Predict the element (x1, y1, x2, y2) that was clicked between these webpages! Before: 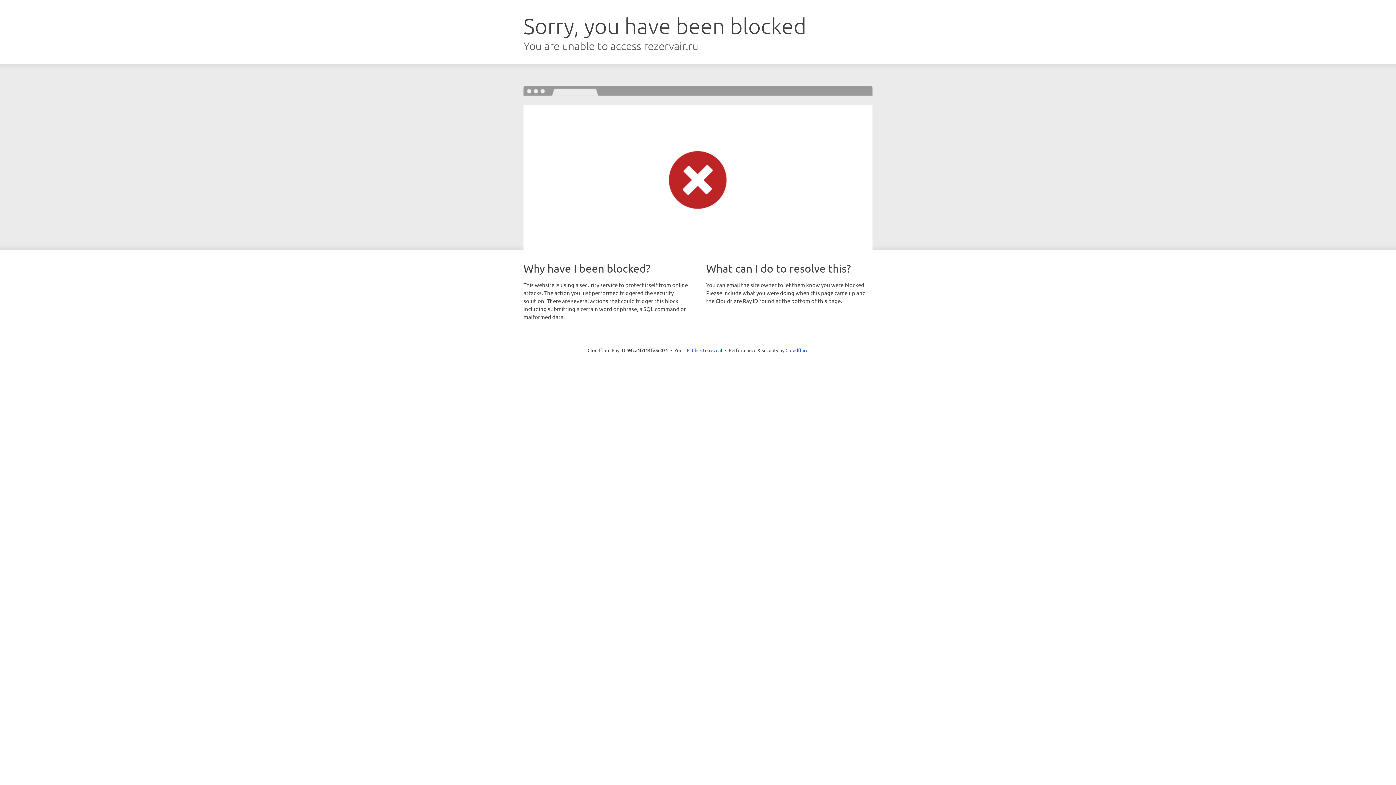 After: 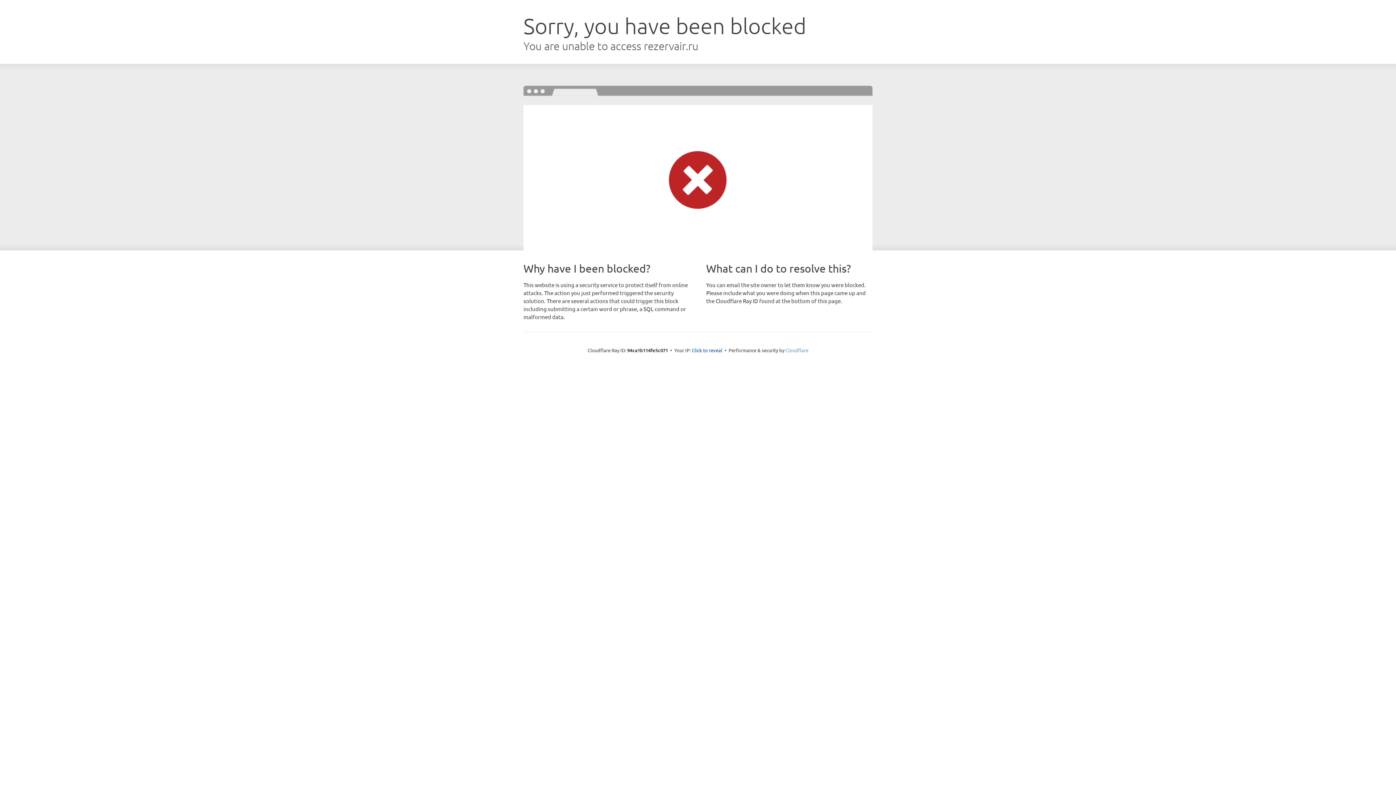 Action: bbox: (785, 347, 808, 353) label: Cloudflare